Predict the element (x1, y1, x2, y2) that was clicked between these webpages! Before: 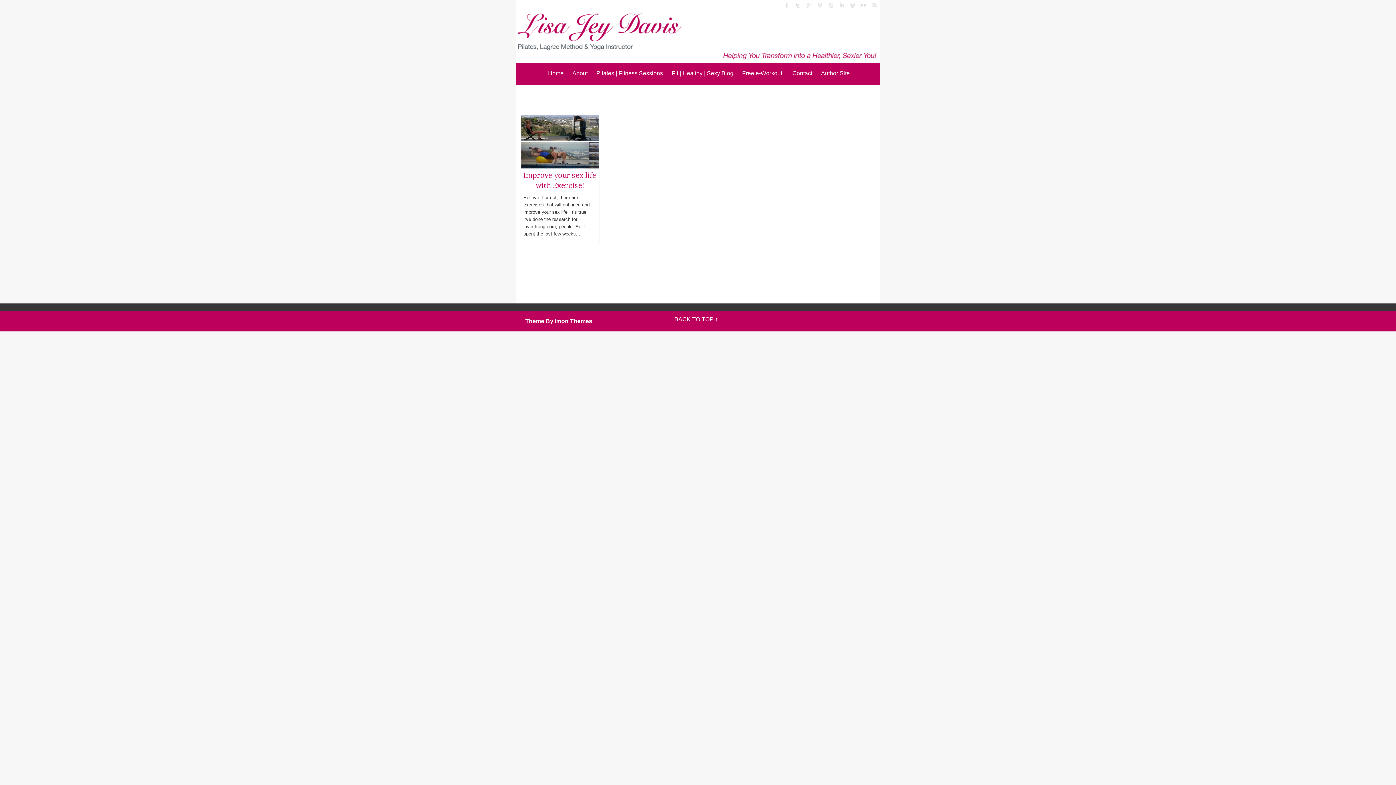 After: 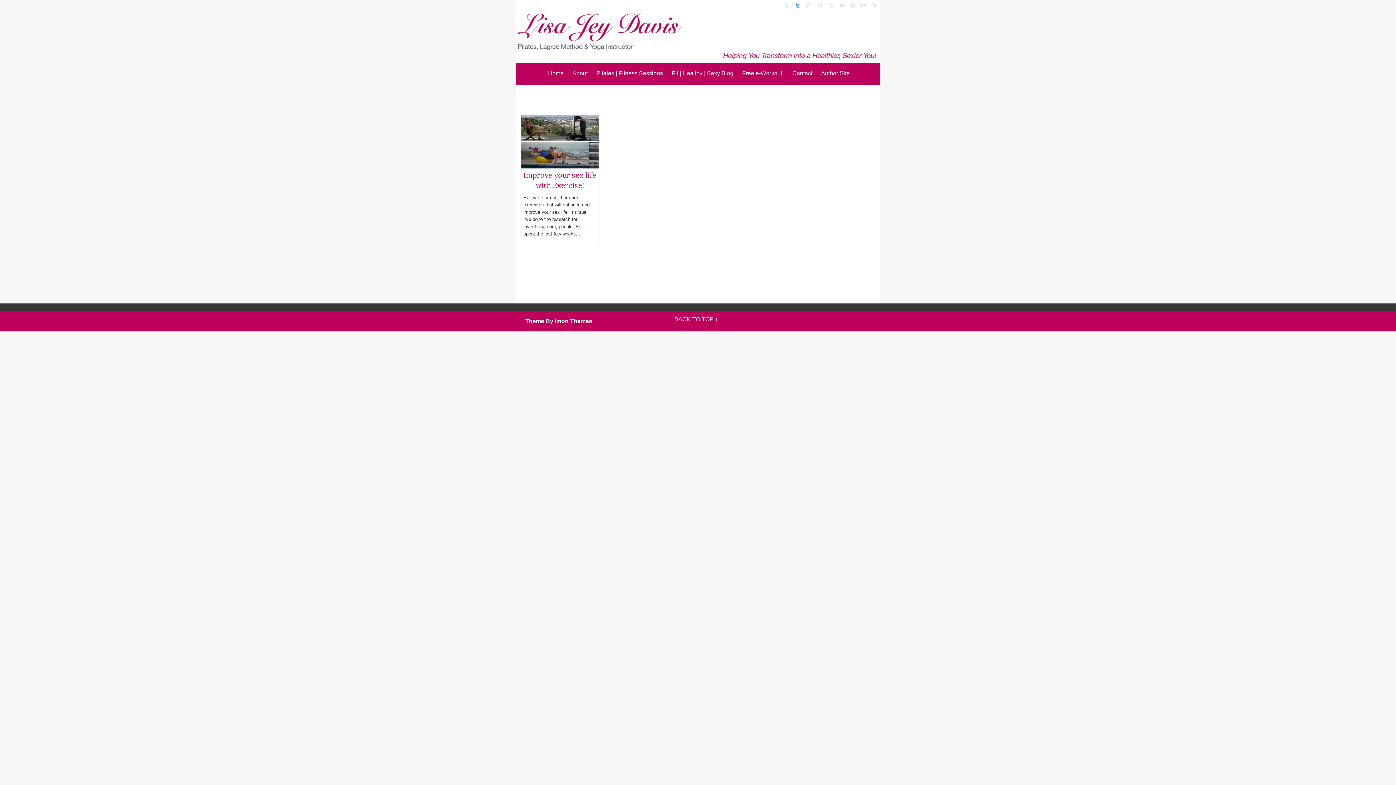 Action: label: twitter bbox: (792, 0, 803, 10)